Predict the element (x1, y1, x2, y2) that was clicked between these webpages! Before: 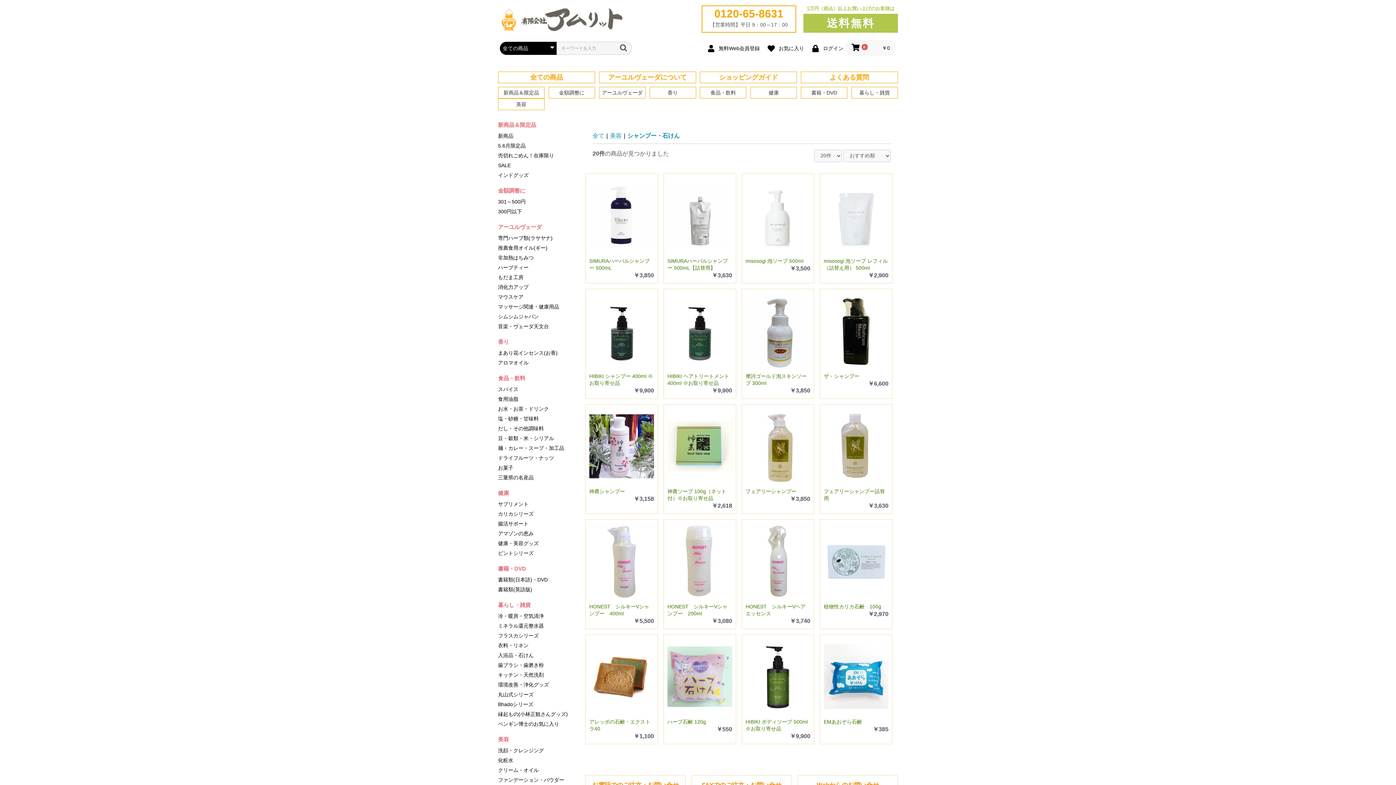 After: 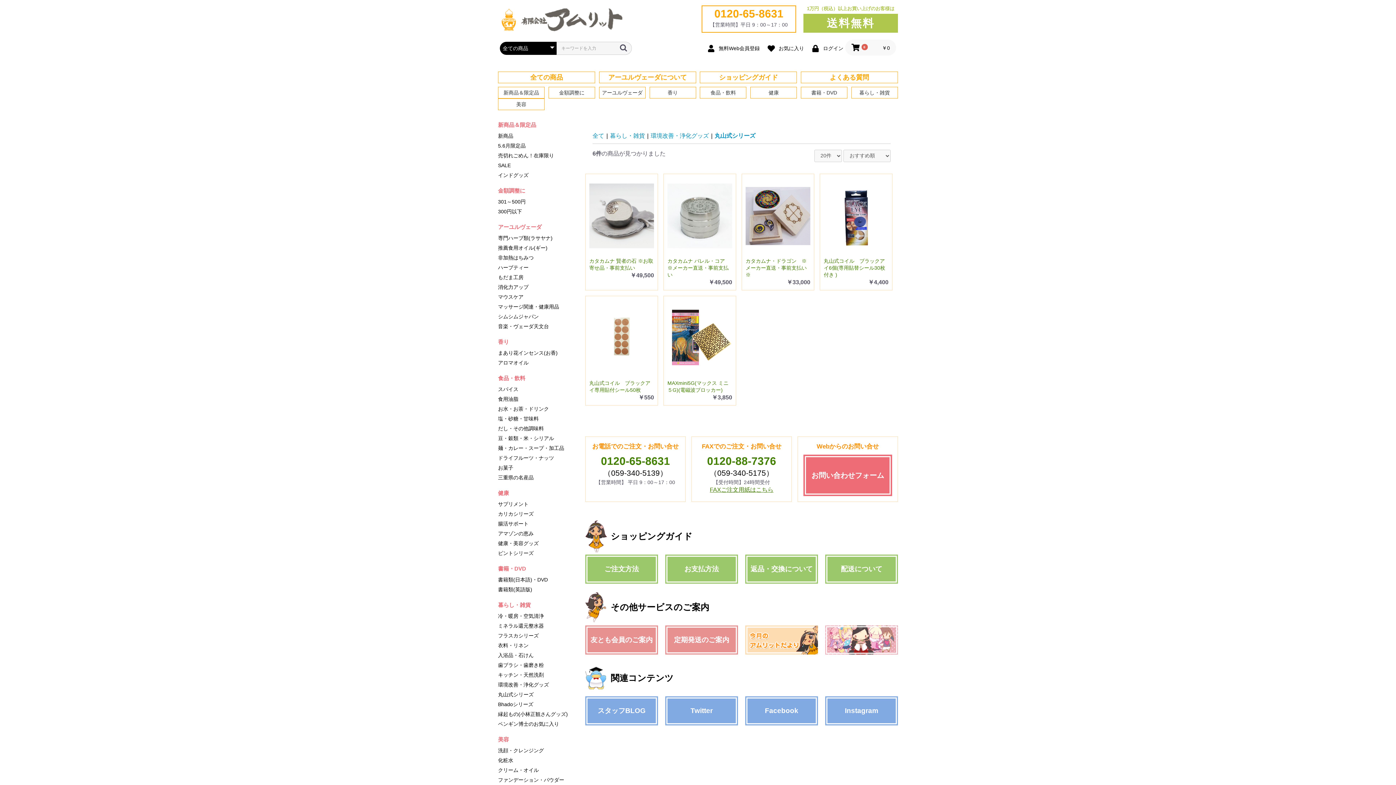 Action: bbox: (498, 691, 574, 701) label: 丸山式シリーズ